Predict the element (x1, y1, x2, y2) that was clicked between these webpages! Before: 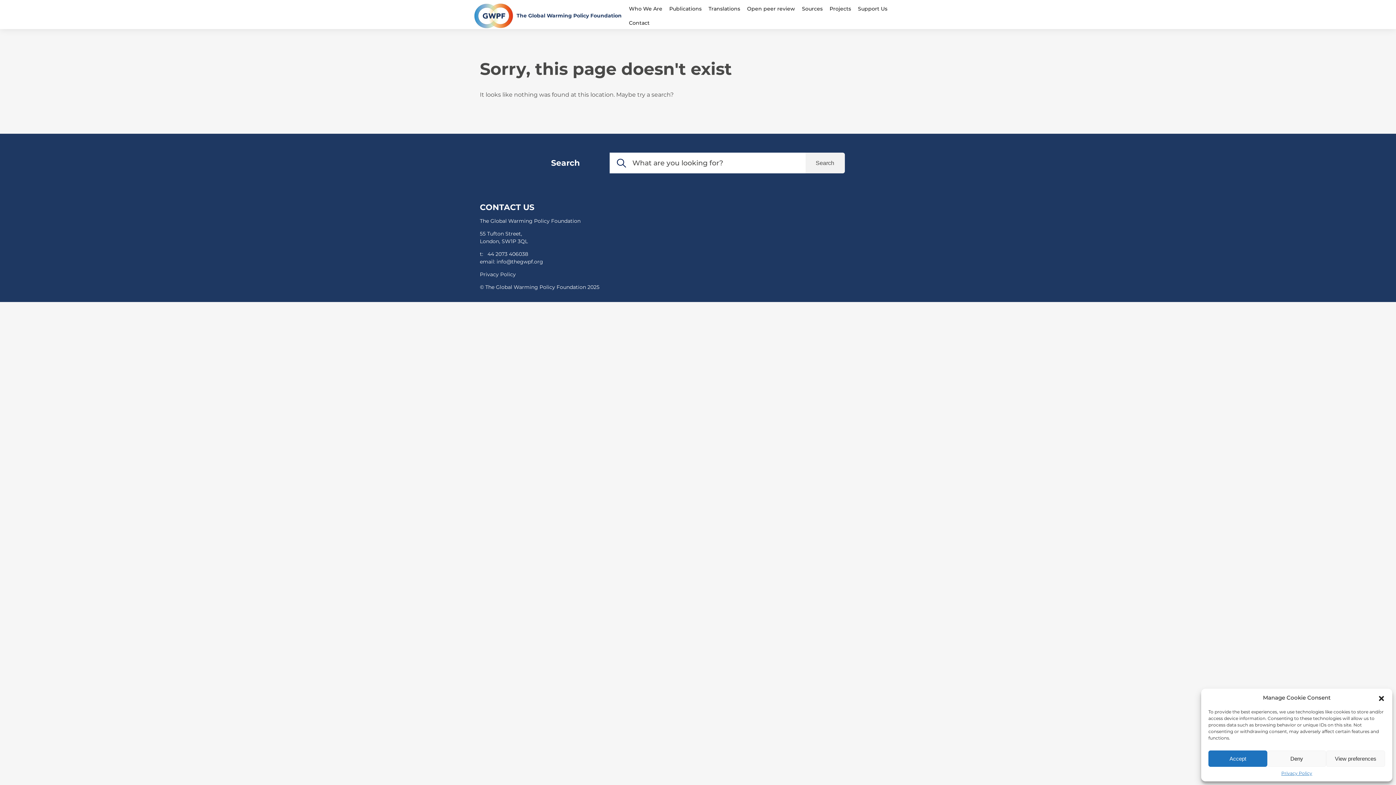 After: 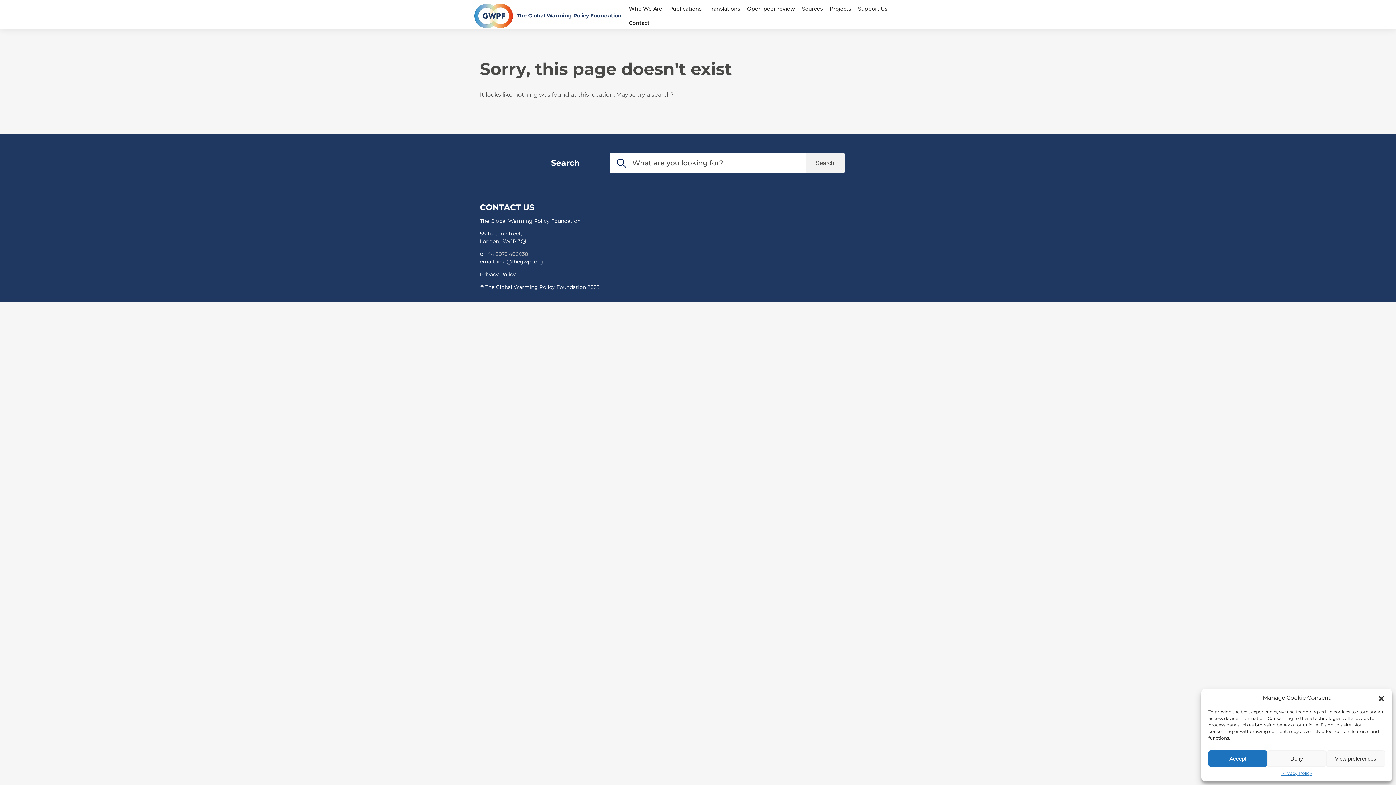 Action: label: 44 2073 406038 bbox: (487, 250, 528, 258)